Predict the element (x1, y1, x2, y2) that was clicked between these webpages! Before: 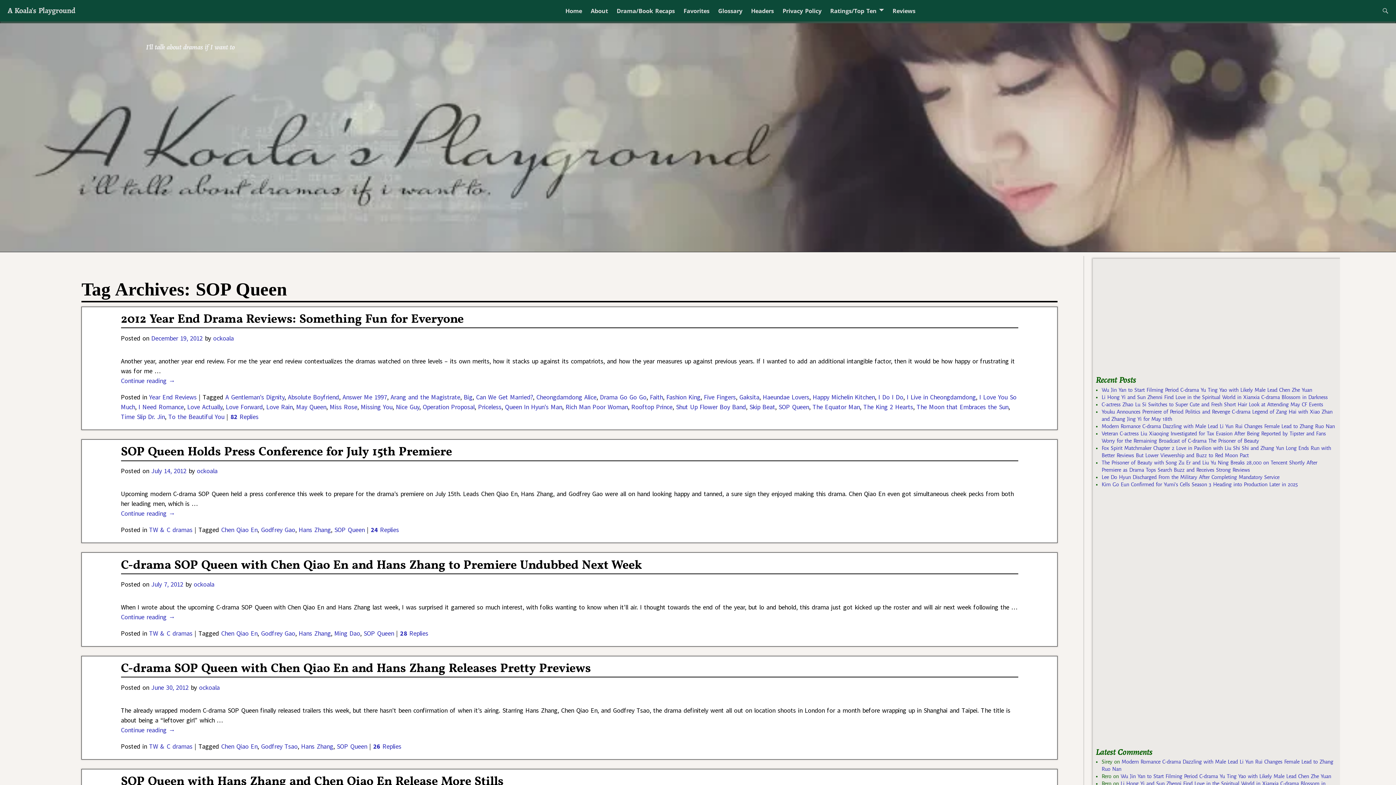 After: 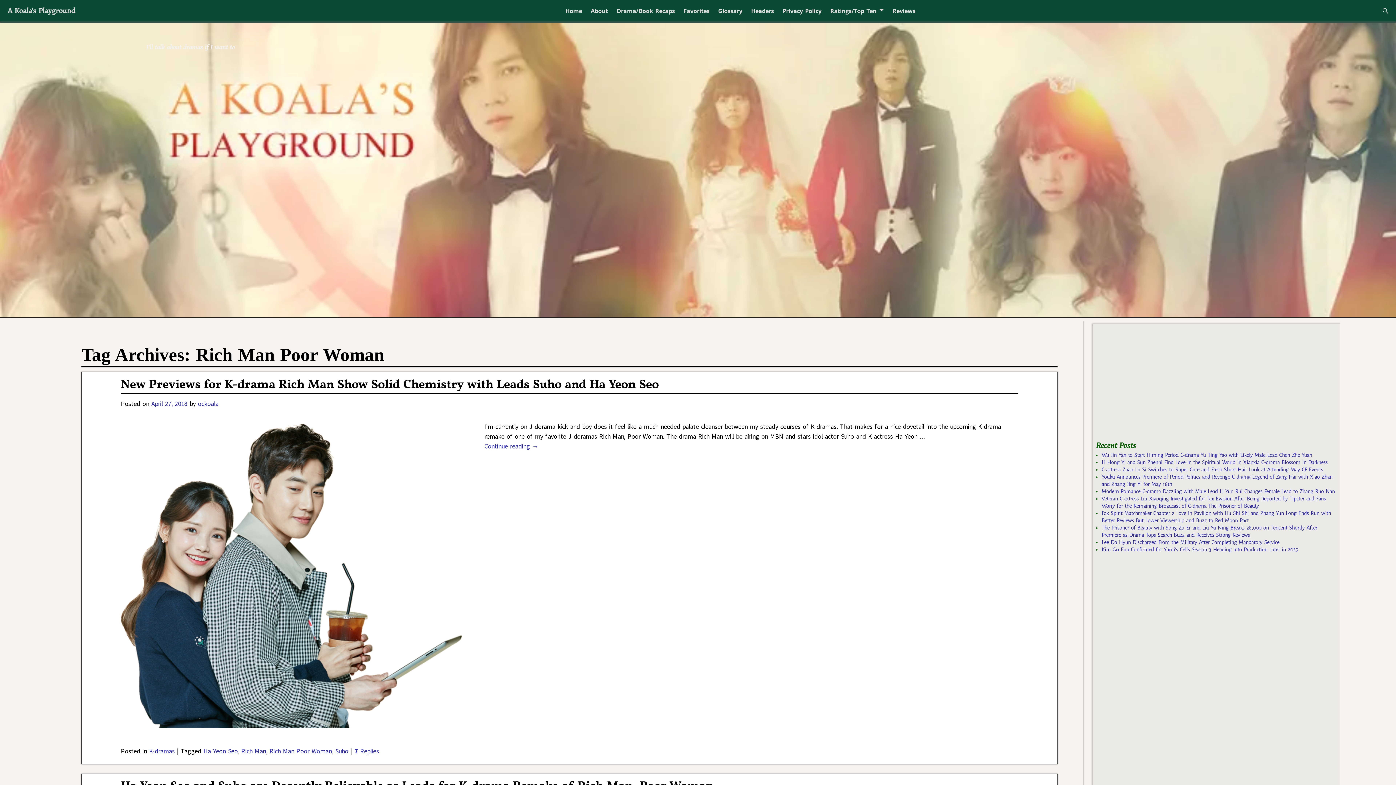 Action: label: Rich Man Poor Woman bbox: (565, 402, 628, 411)